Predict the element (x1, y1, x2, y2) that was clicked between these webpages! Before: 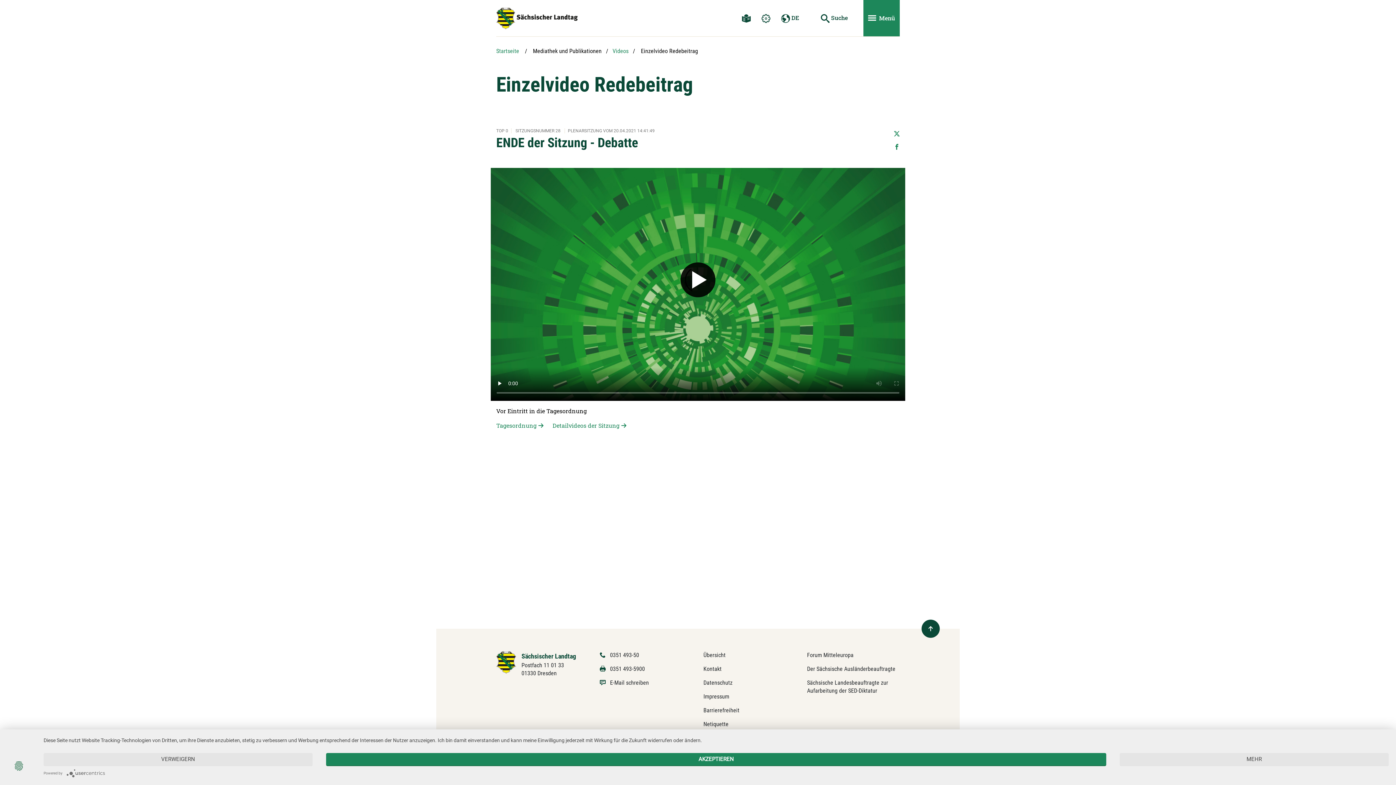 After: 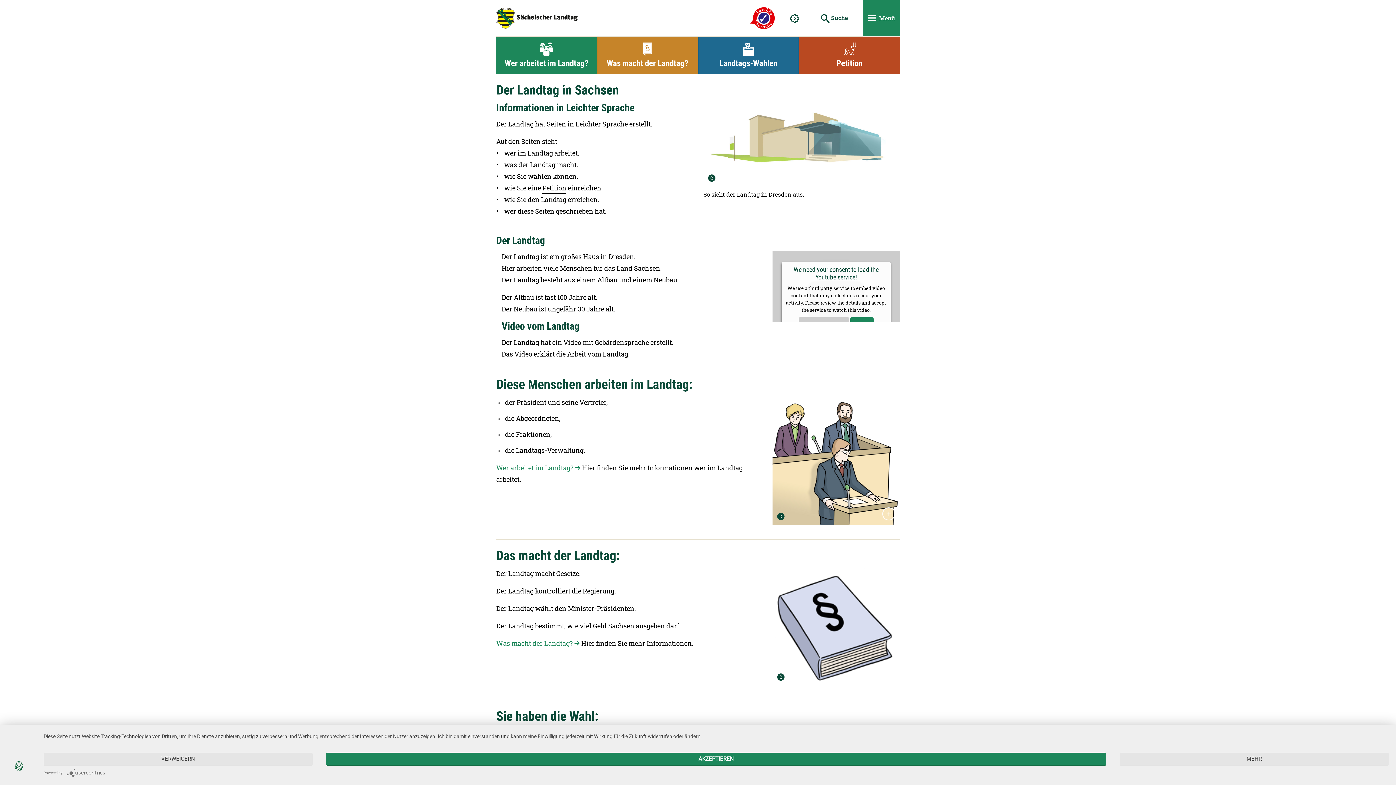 Action: bbox: (737, 8, 755, 27)